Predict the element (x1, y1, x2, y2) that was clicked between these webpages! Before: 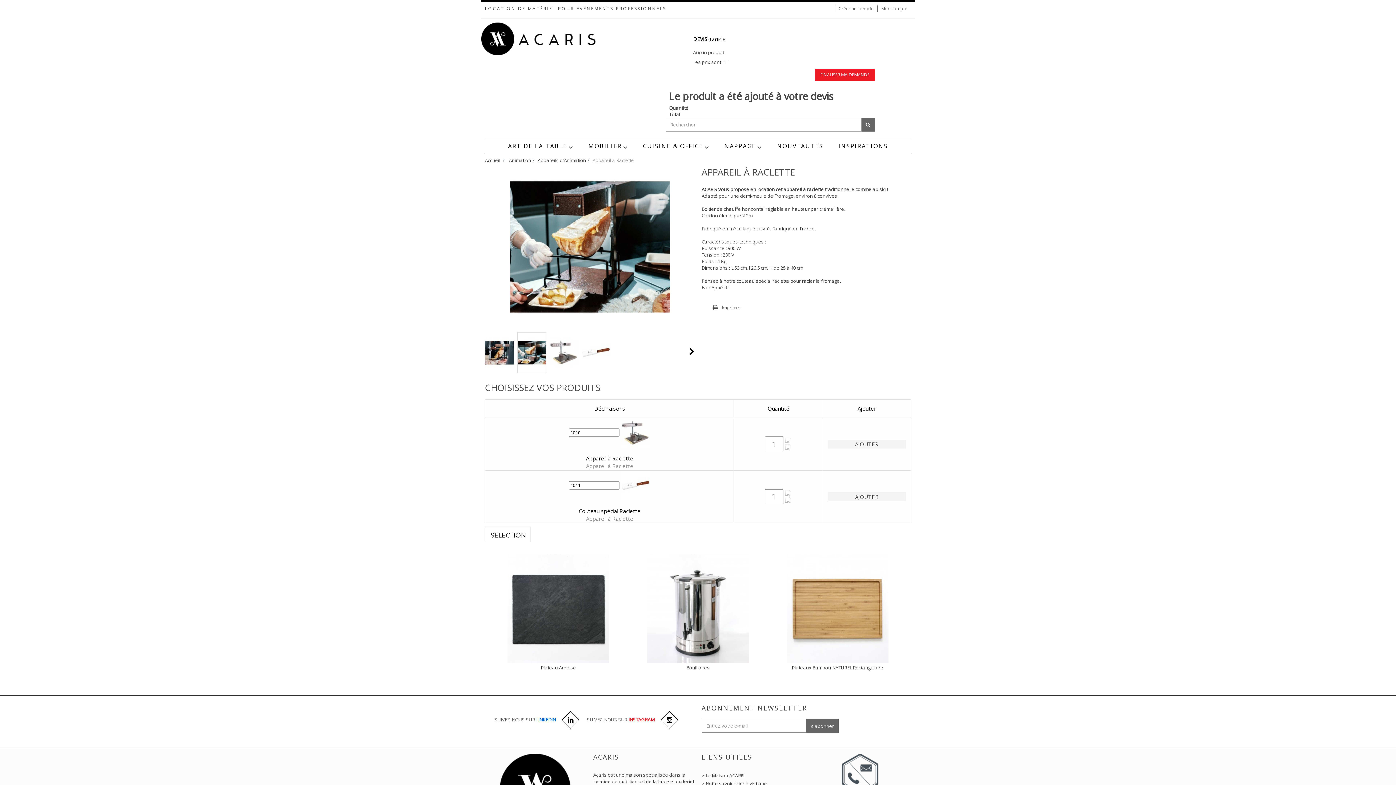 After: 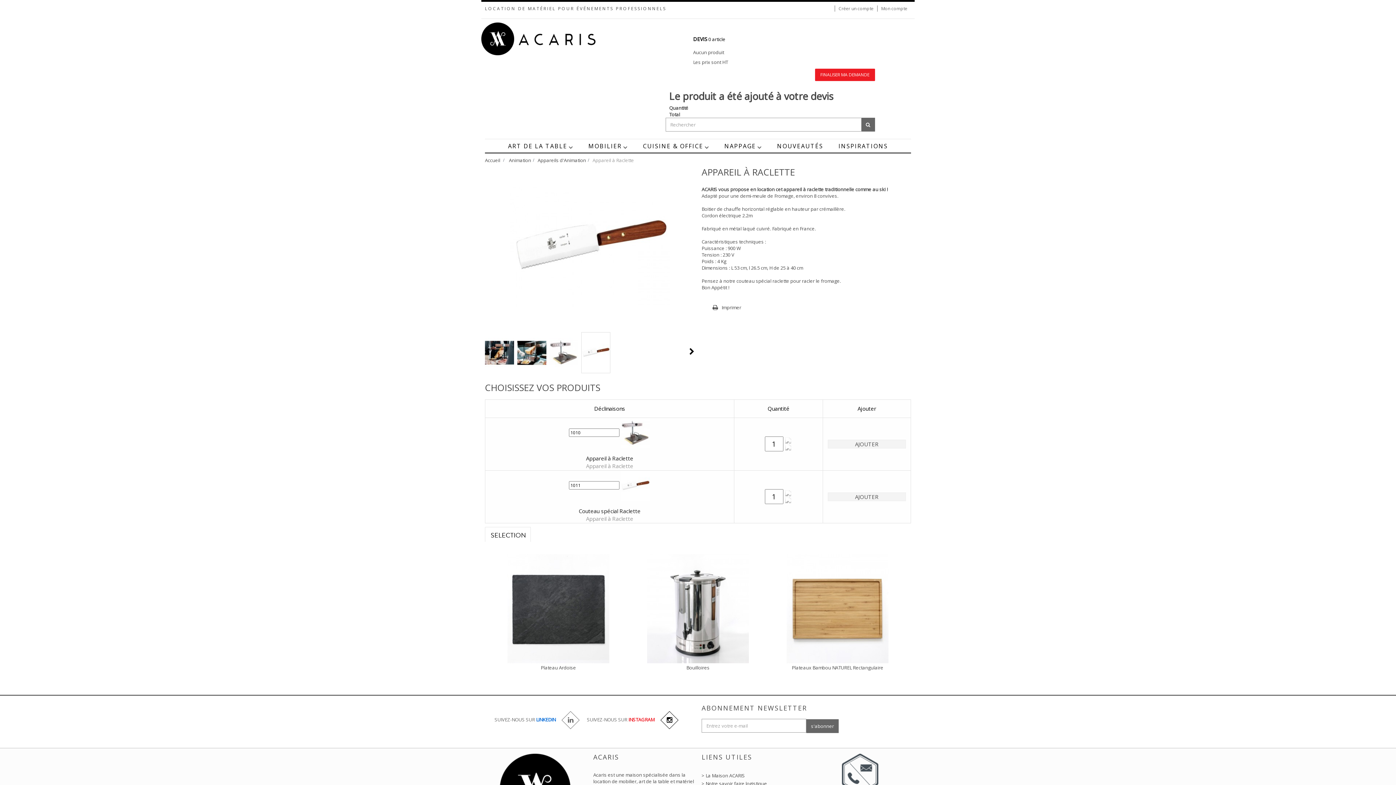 Action: bbox: (561, 711, 579, 729)